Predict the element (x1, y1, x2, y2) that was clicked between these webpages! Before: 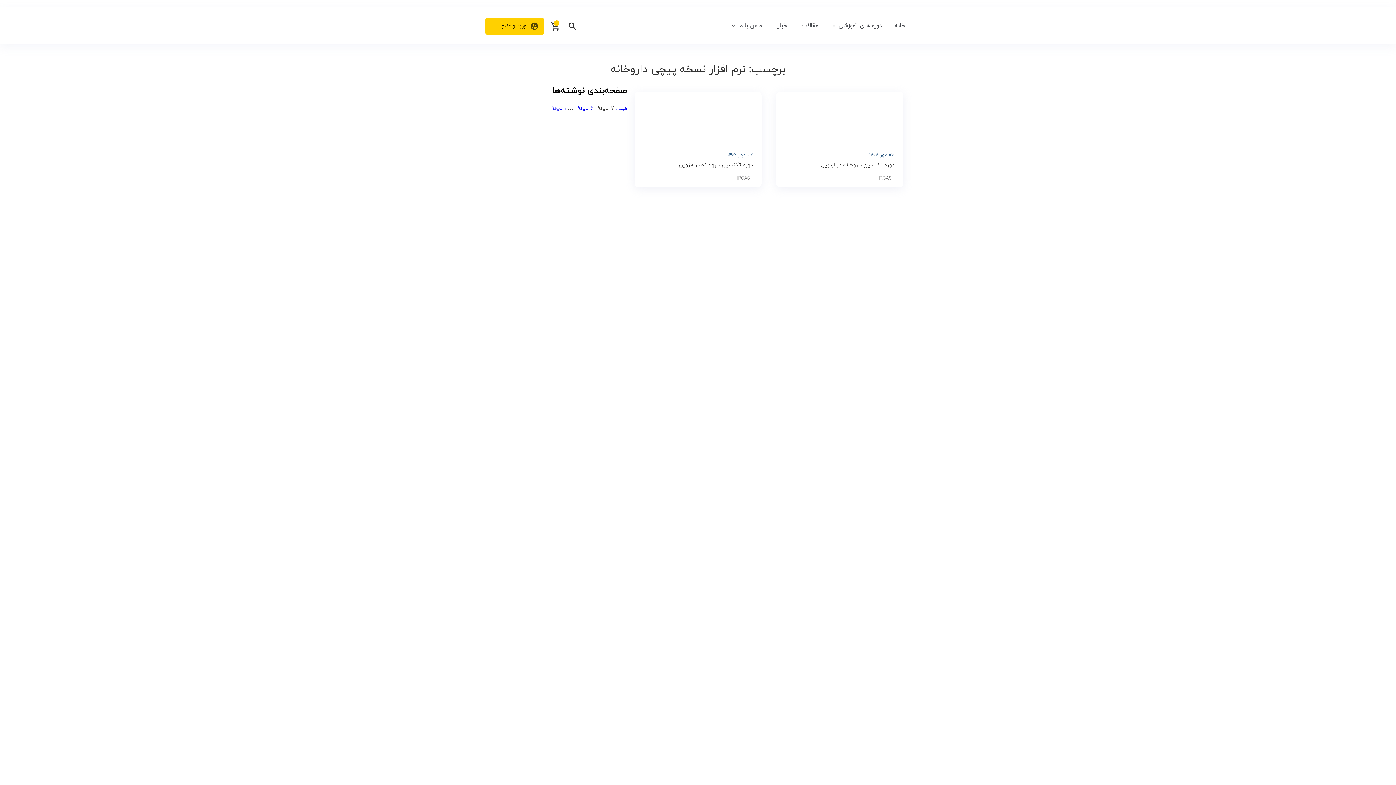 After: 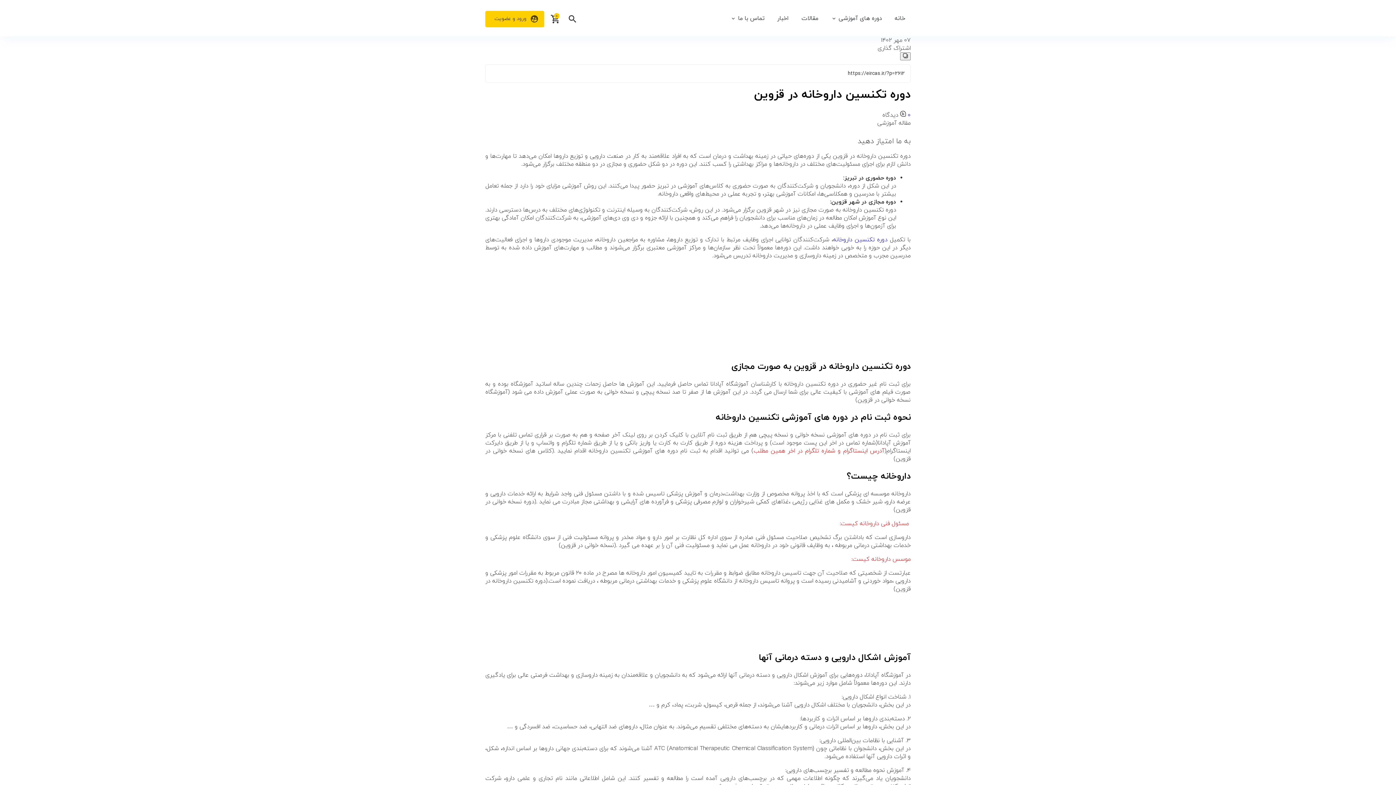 Action: bbox: (634, 92, 761, 149)